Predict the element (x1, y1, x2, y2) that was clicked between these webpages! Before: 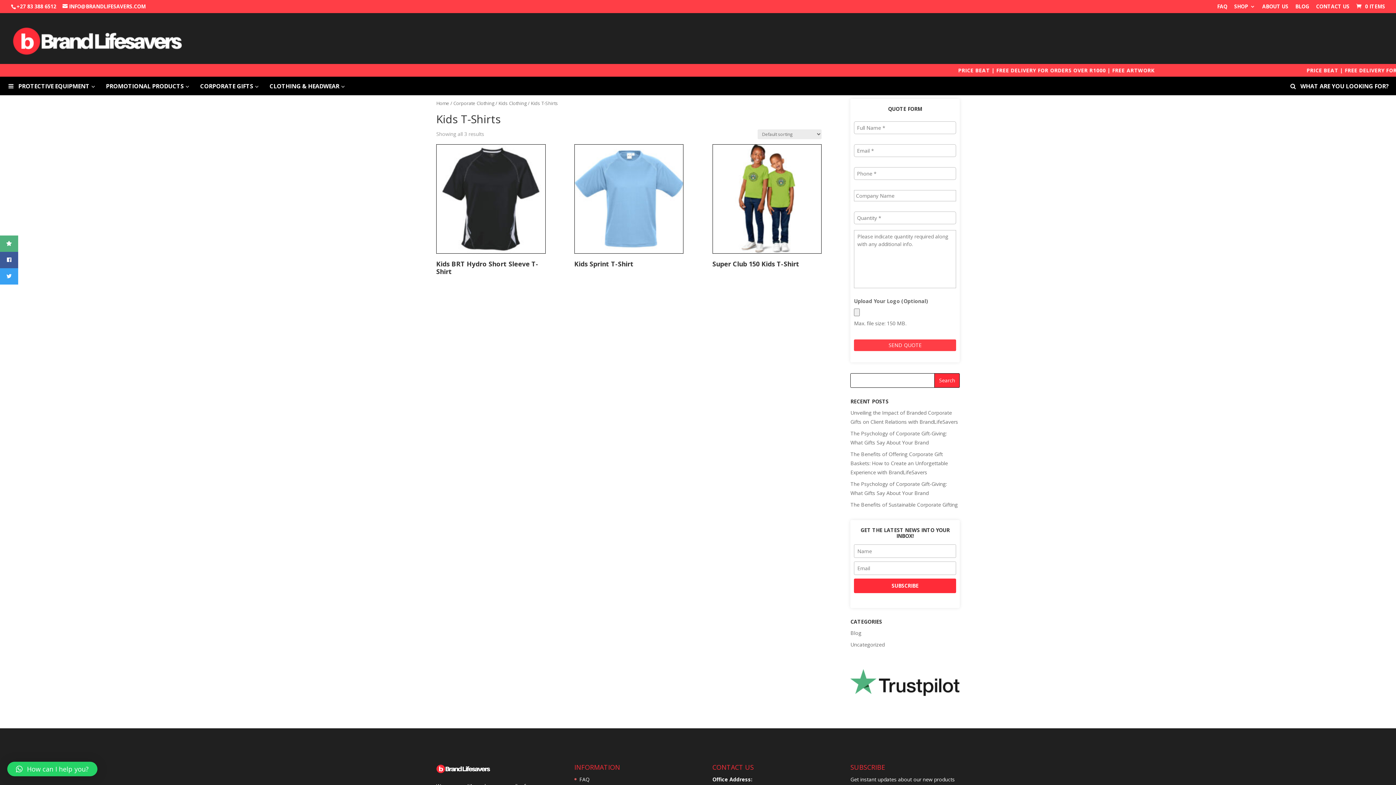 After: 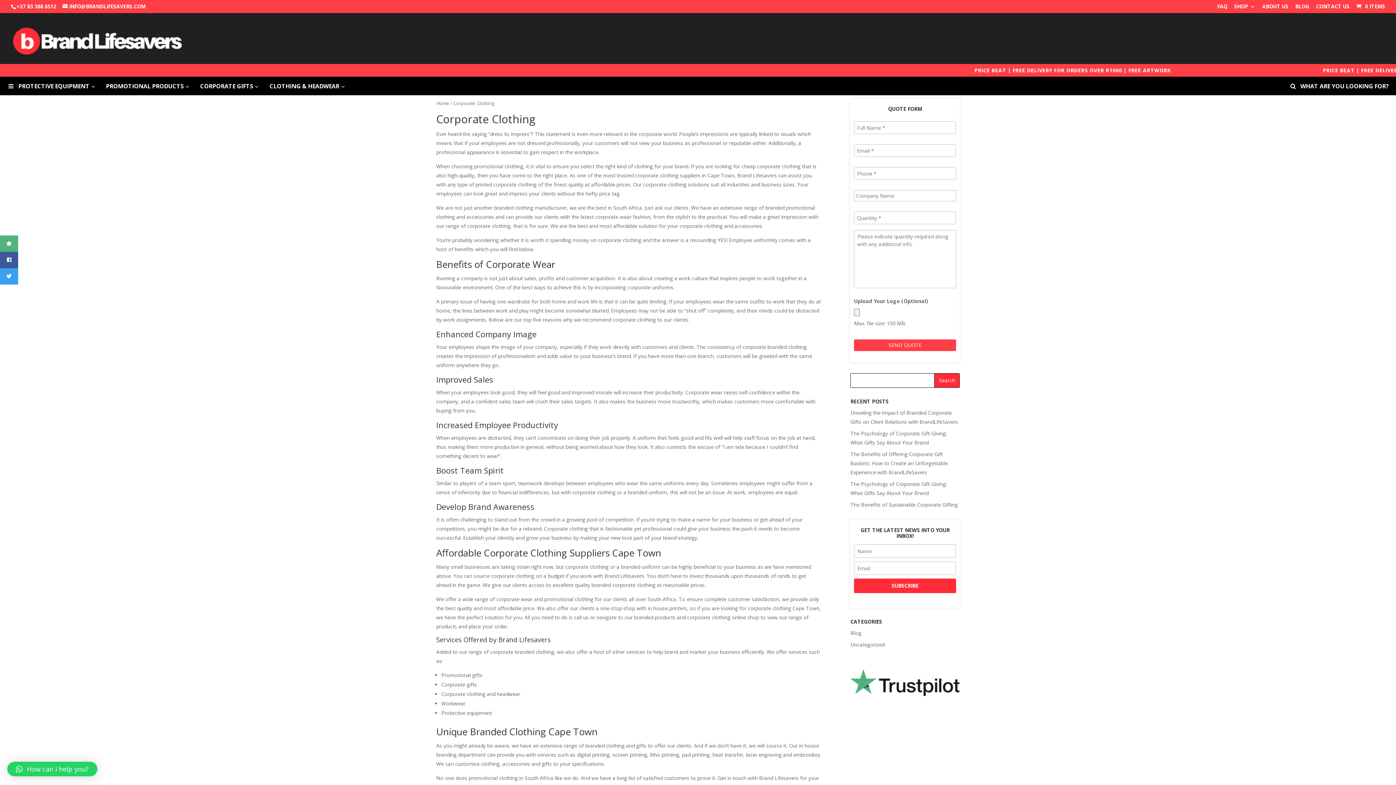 Action: label: Corporate Clothing bbox: (453, 100, 494, 106)